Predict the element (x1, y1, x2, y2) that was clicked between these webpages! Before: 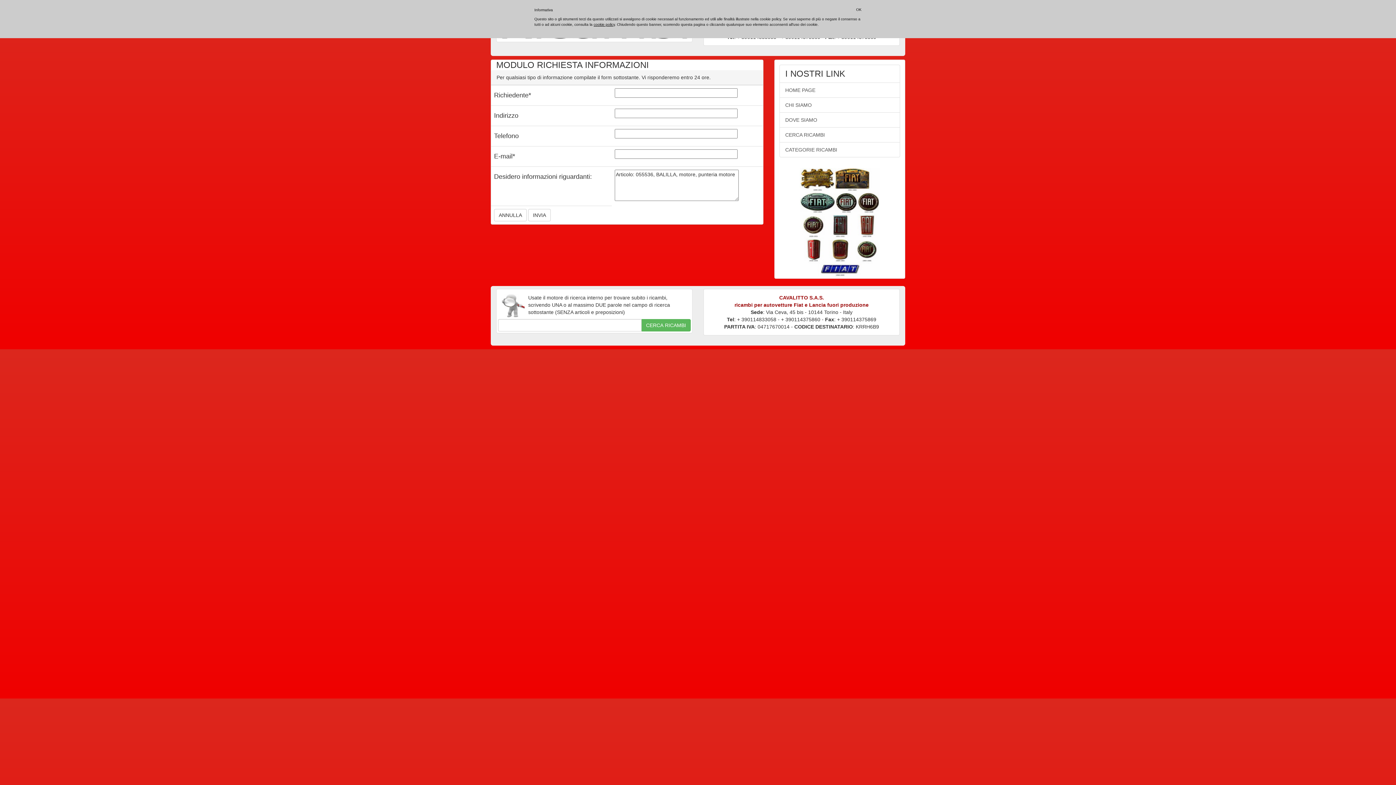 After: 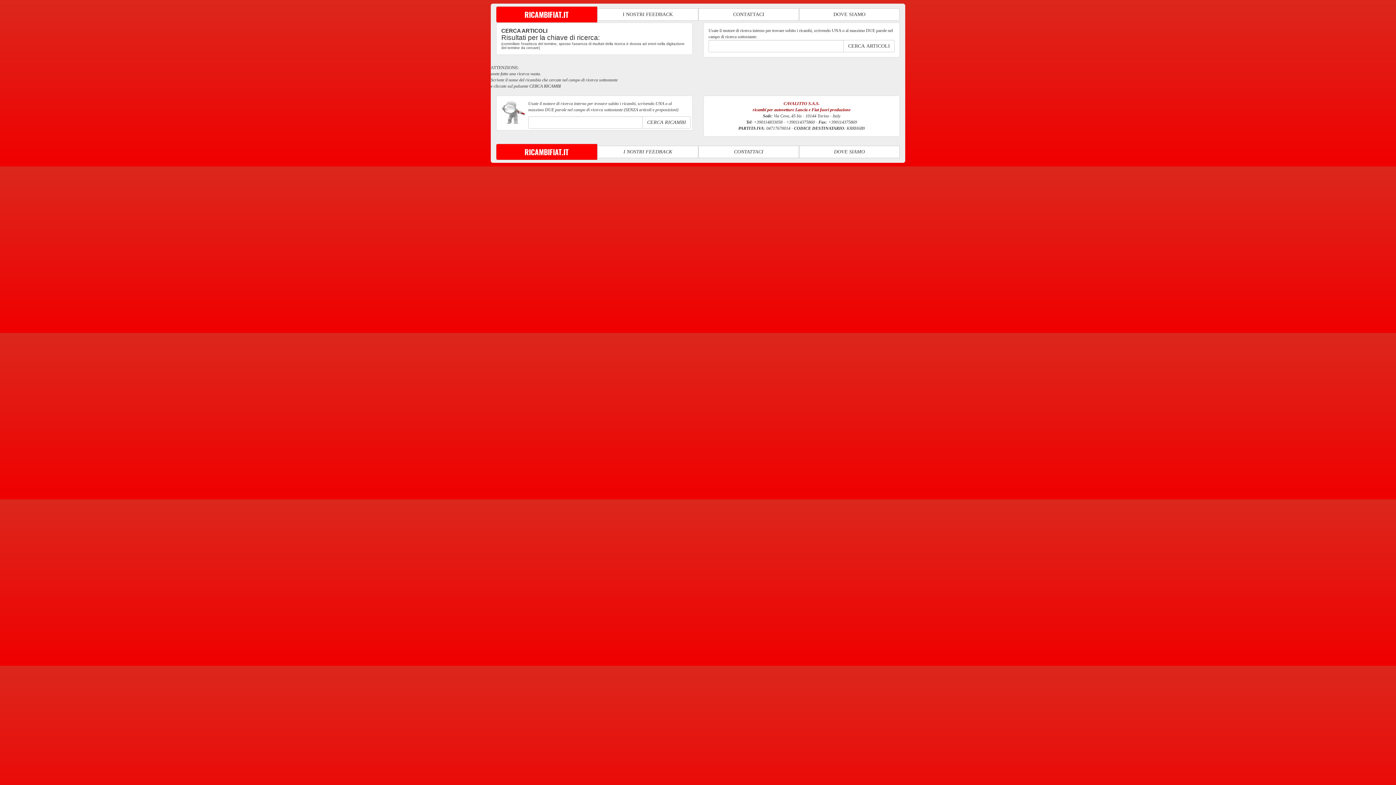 Action: bbox: (641, 319, 690, 331) label: CERCA RICAMBI